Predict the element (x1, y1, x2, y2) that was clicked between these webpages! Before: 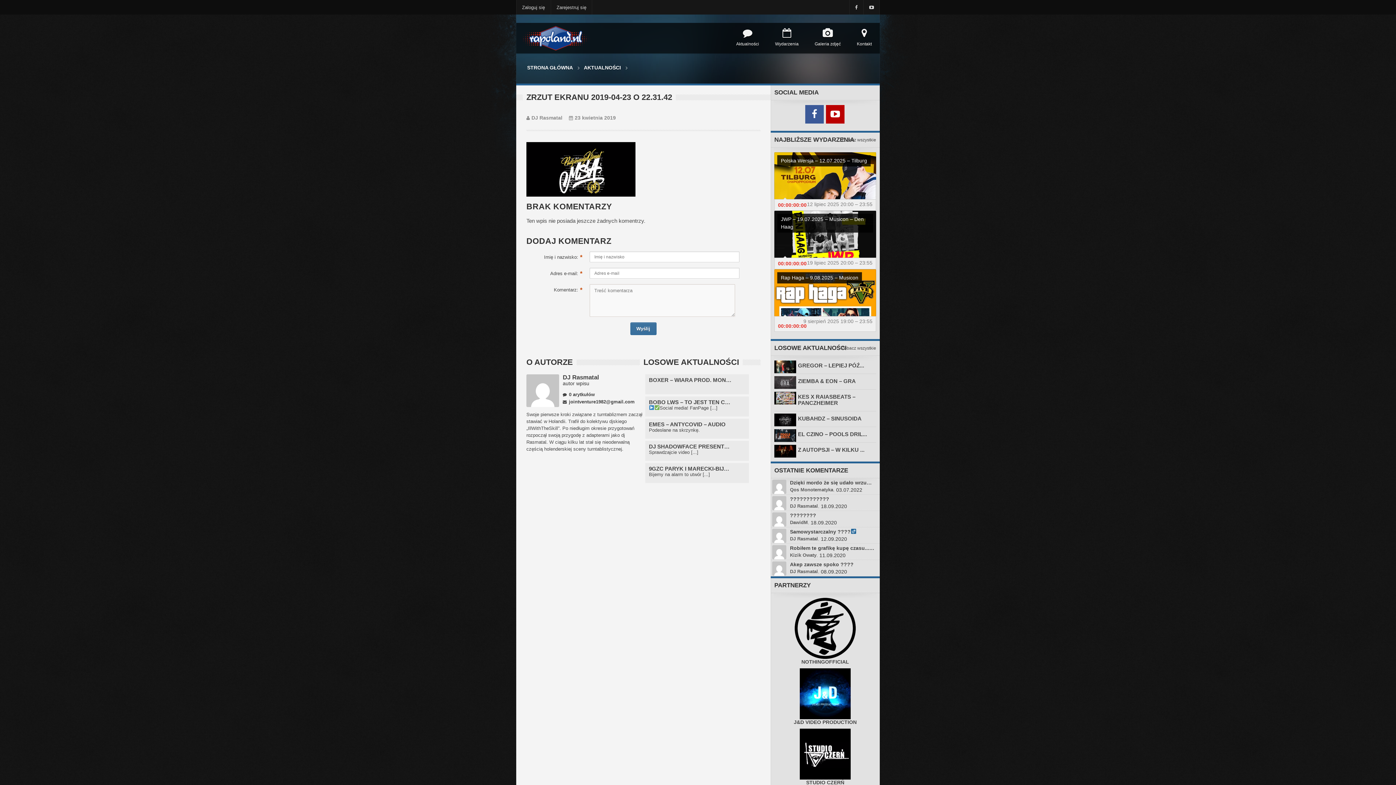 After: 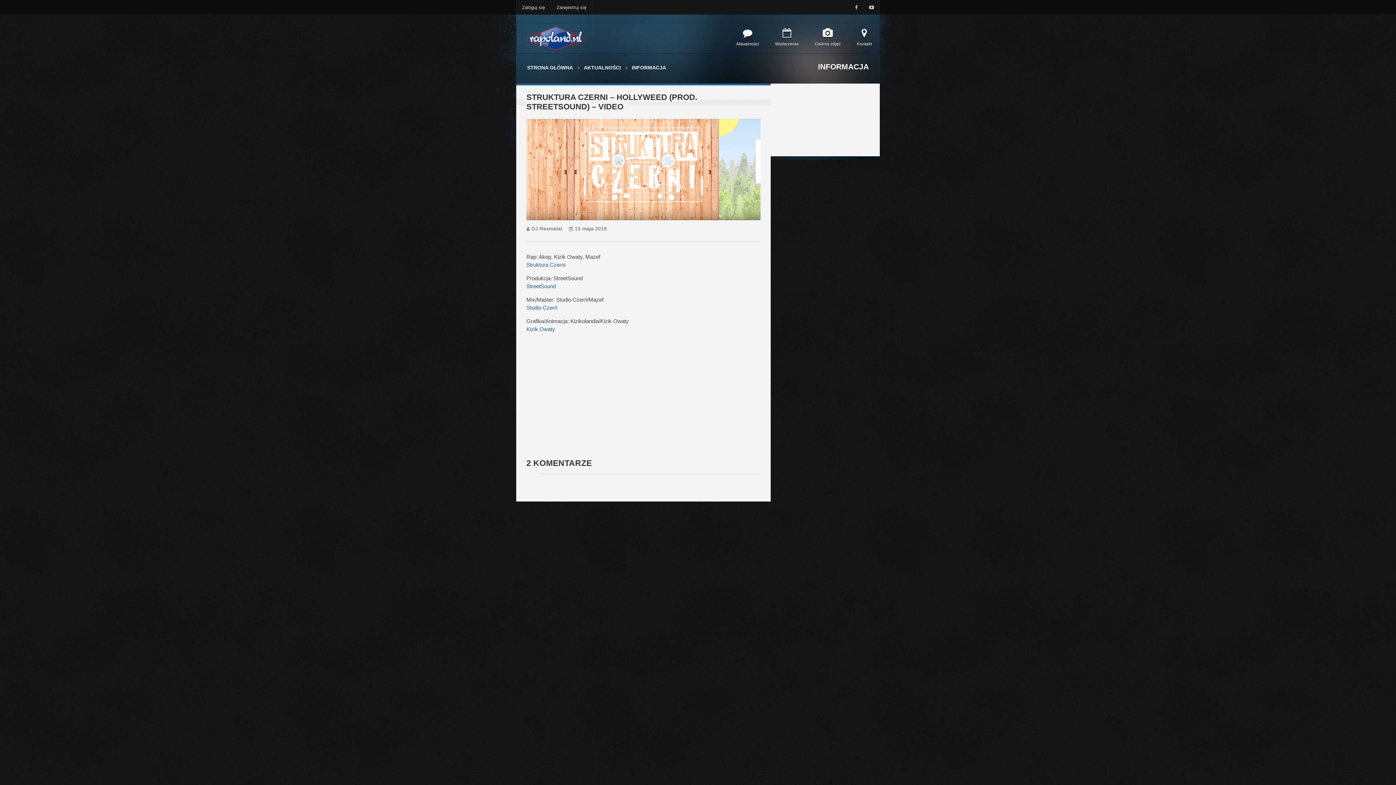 Action: label: DJ Rasmatal, bbox: (790, 536, 819, 542)